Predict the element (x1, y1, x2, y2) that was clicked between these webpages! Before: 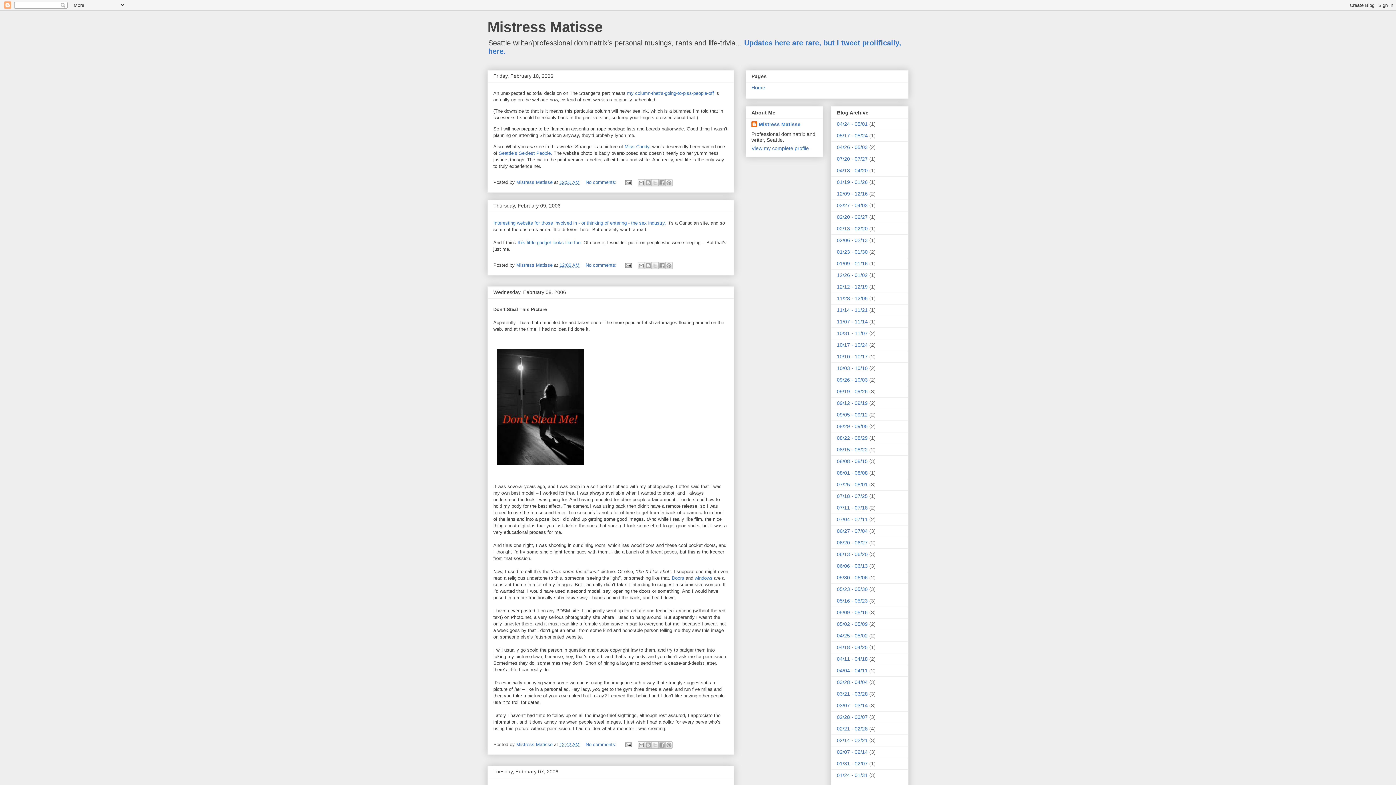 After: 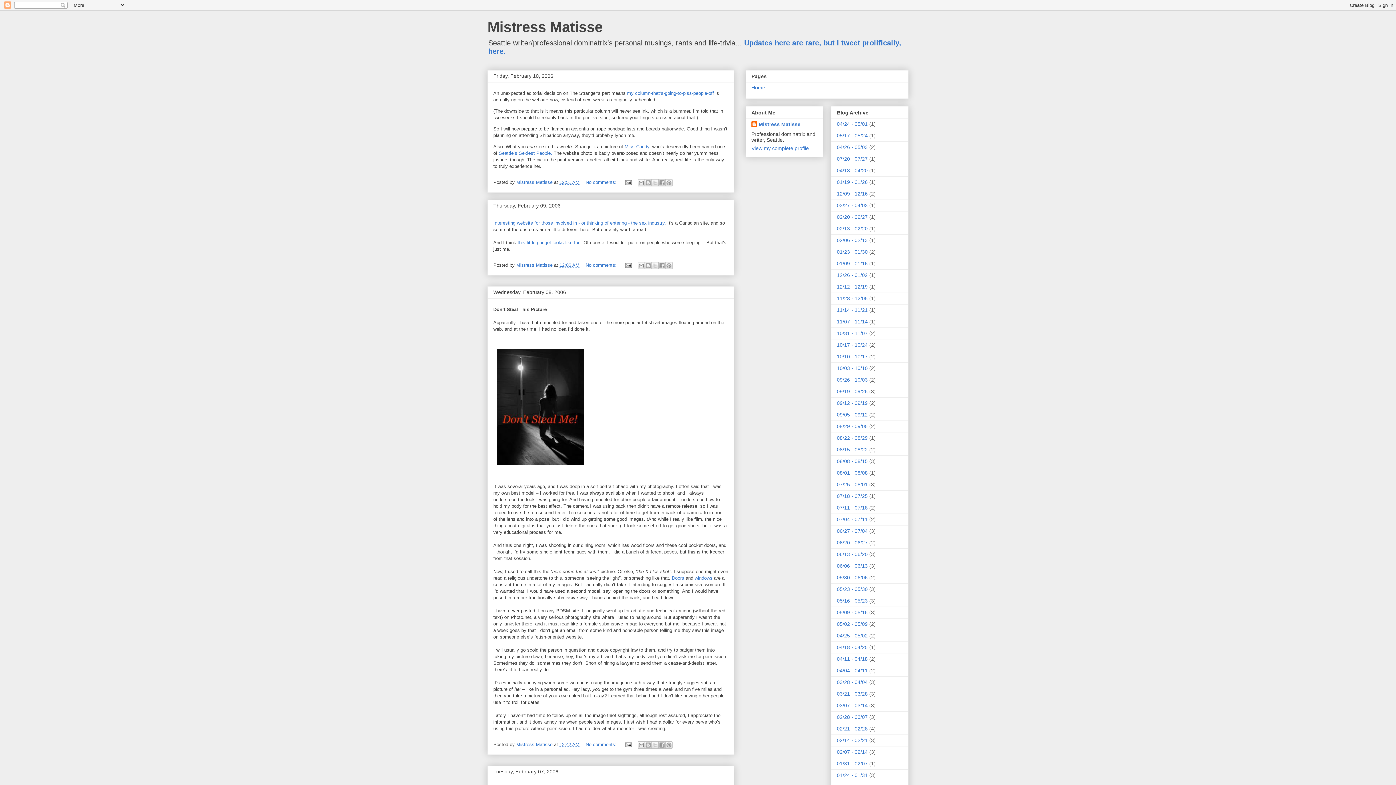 Action: label: Miss Candy, bbox: (624, 144, 650, 149)